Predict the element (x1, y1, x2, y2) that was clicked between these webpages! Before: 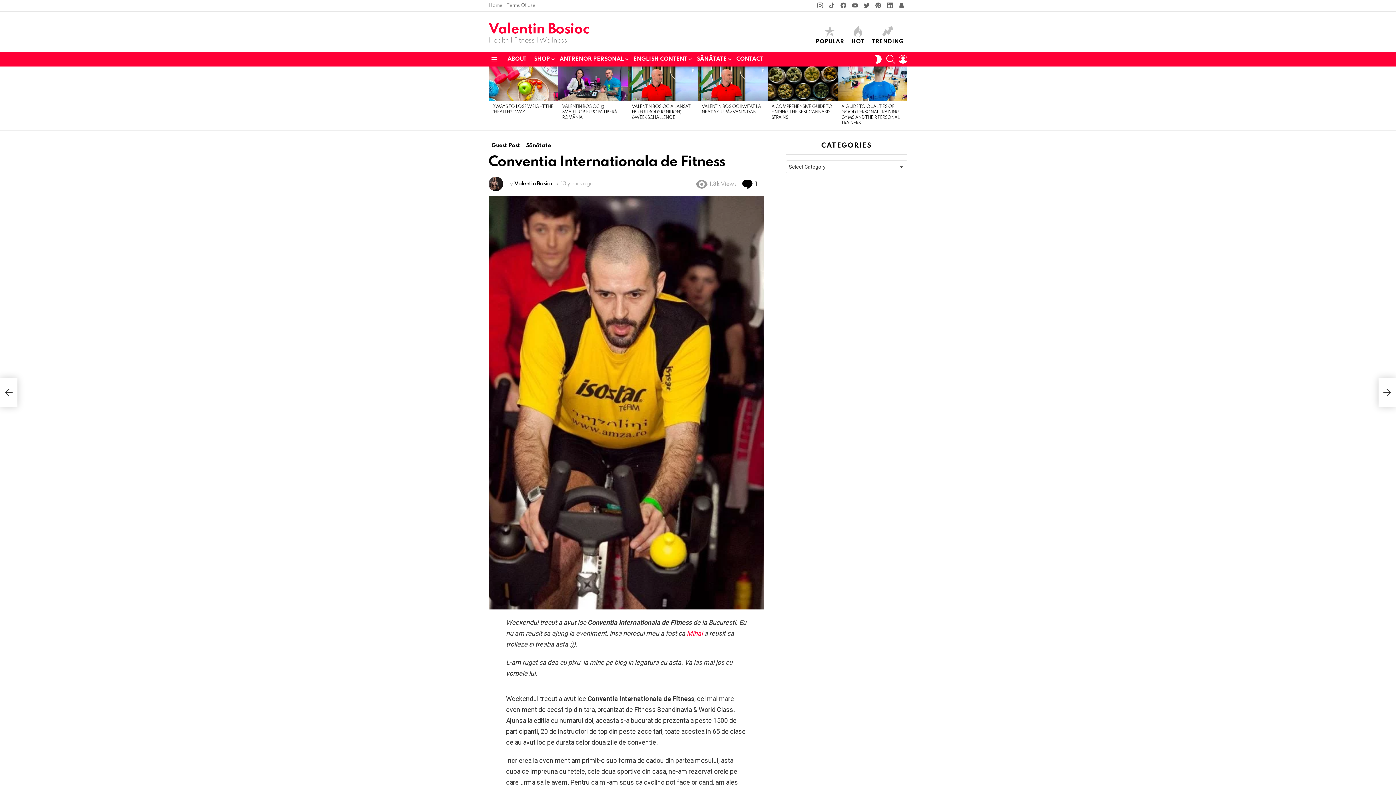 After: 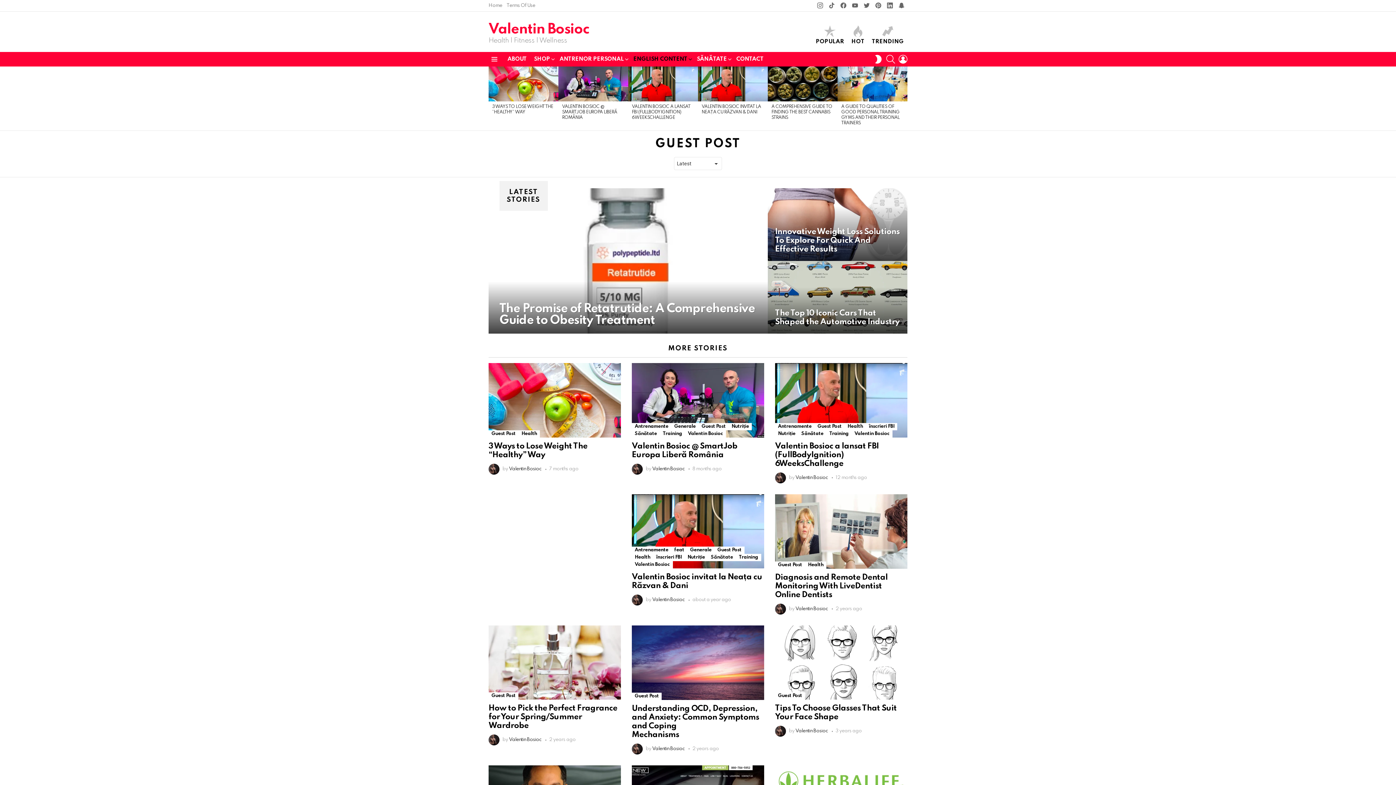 Action: bbox: (488, 141, 523, 149) label: Guest Post